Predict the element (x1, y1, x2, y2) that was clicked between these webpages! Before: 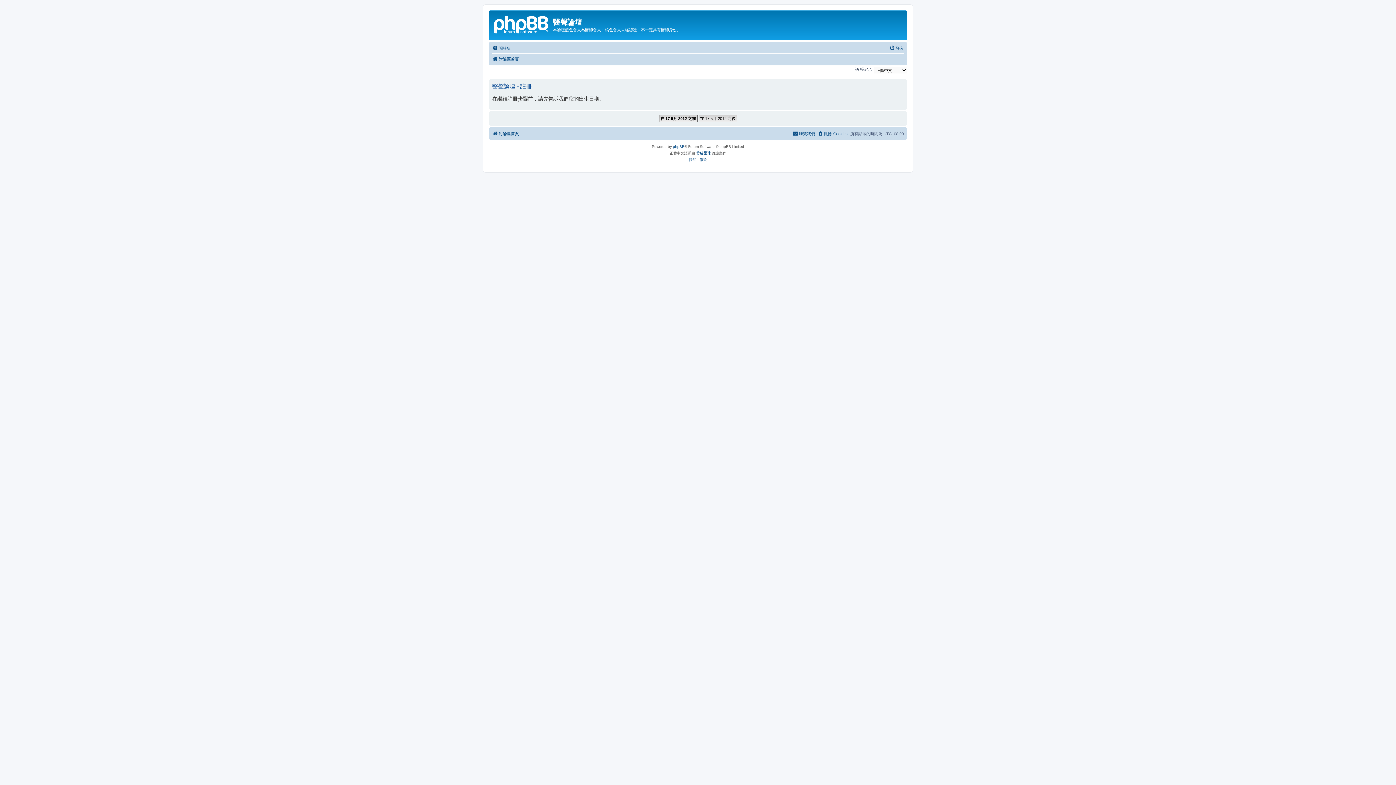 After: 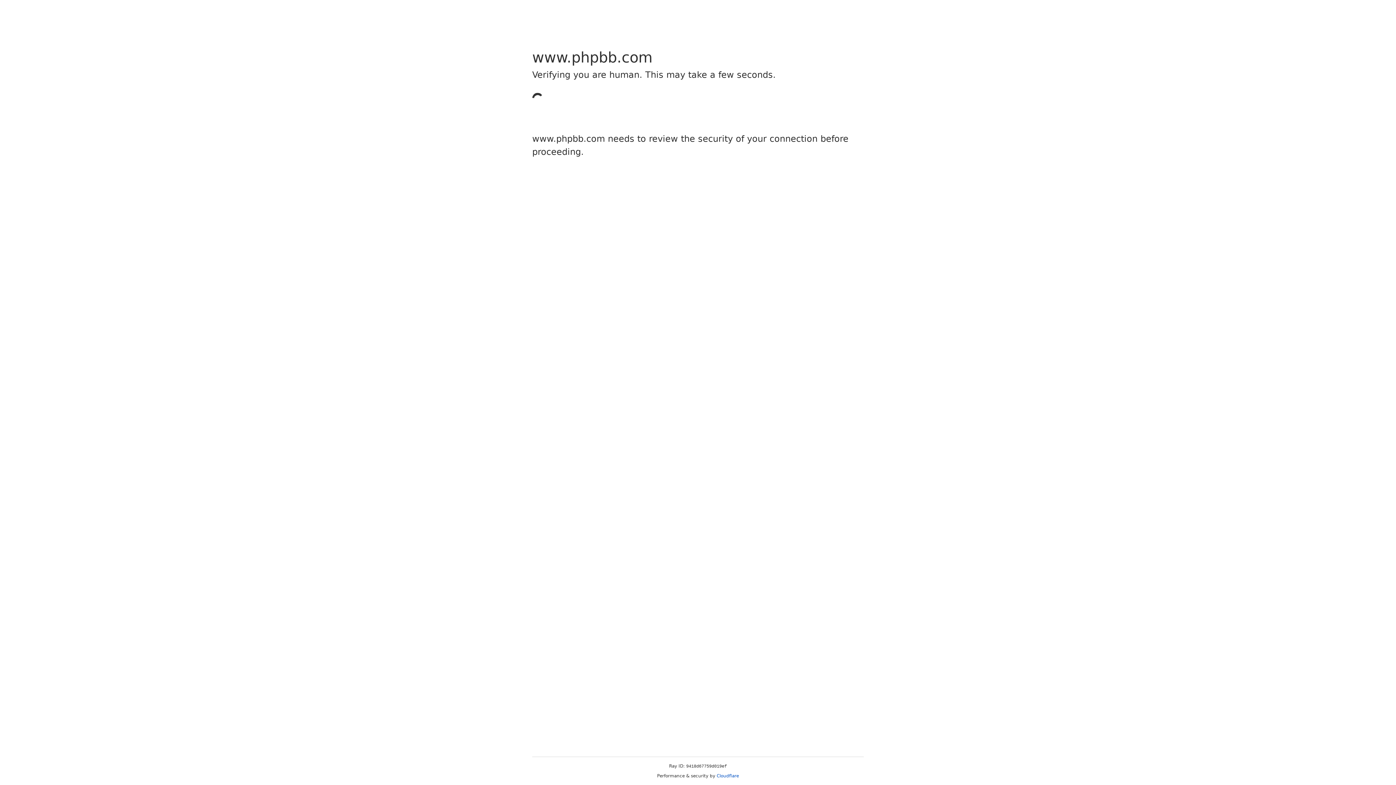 Action: label: phpBB bbox: (673, 143, 684, 150)